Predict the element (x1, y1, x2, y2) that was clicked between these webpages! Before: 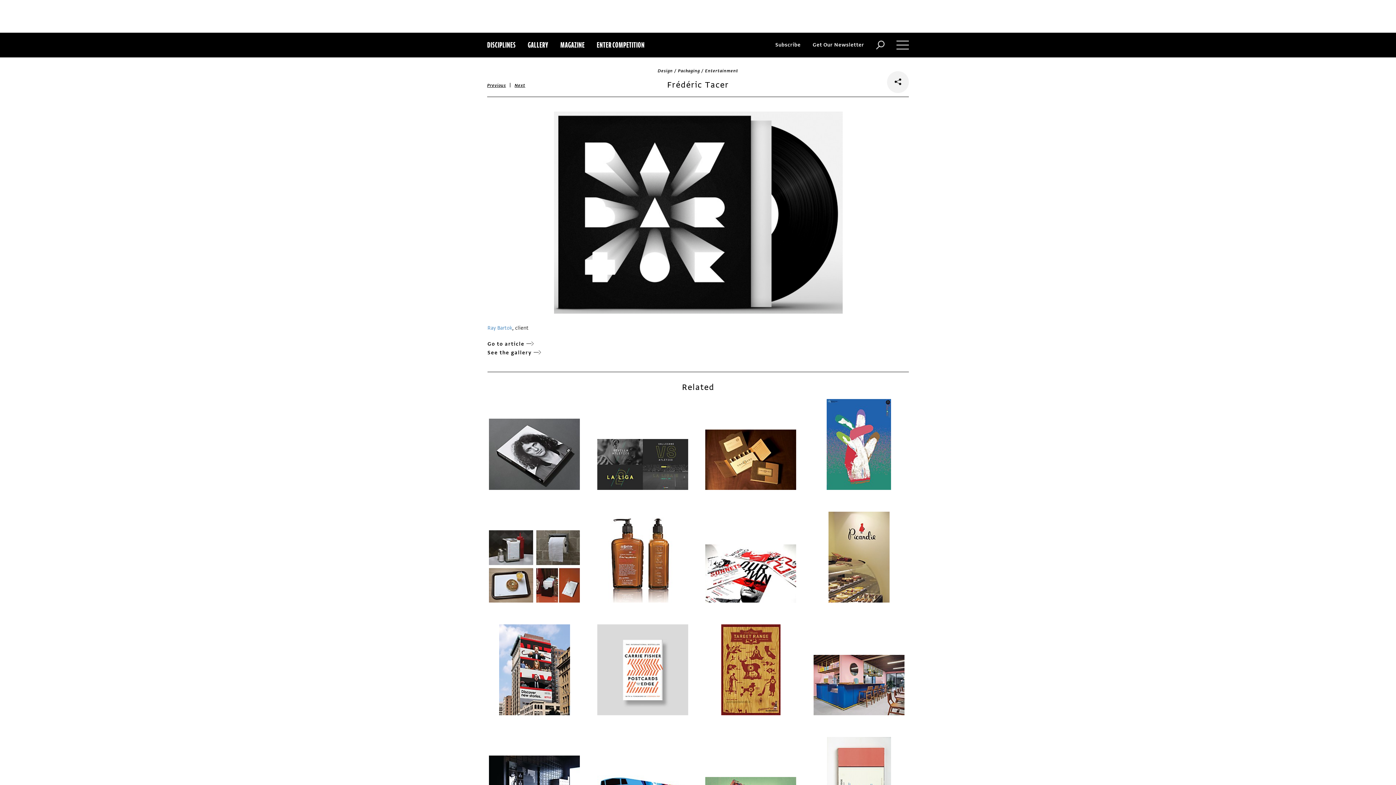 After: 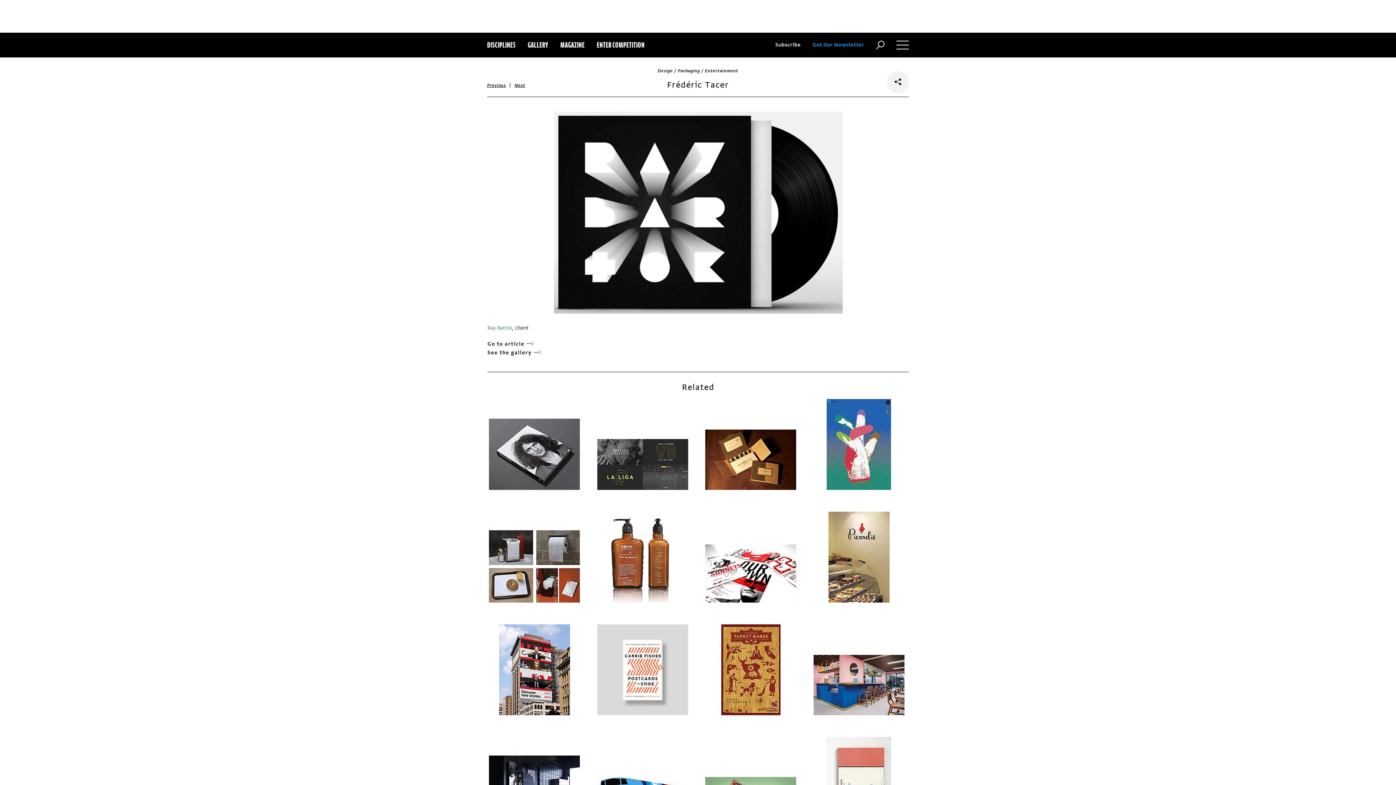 Action: bbox: (812, 32, 864, 57) label: Get Our Newsletter